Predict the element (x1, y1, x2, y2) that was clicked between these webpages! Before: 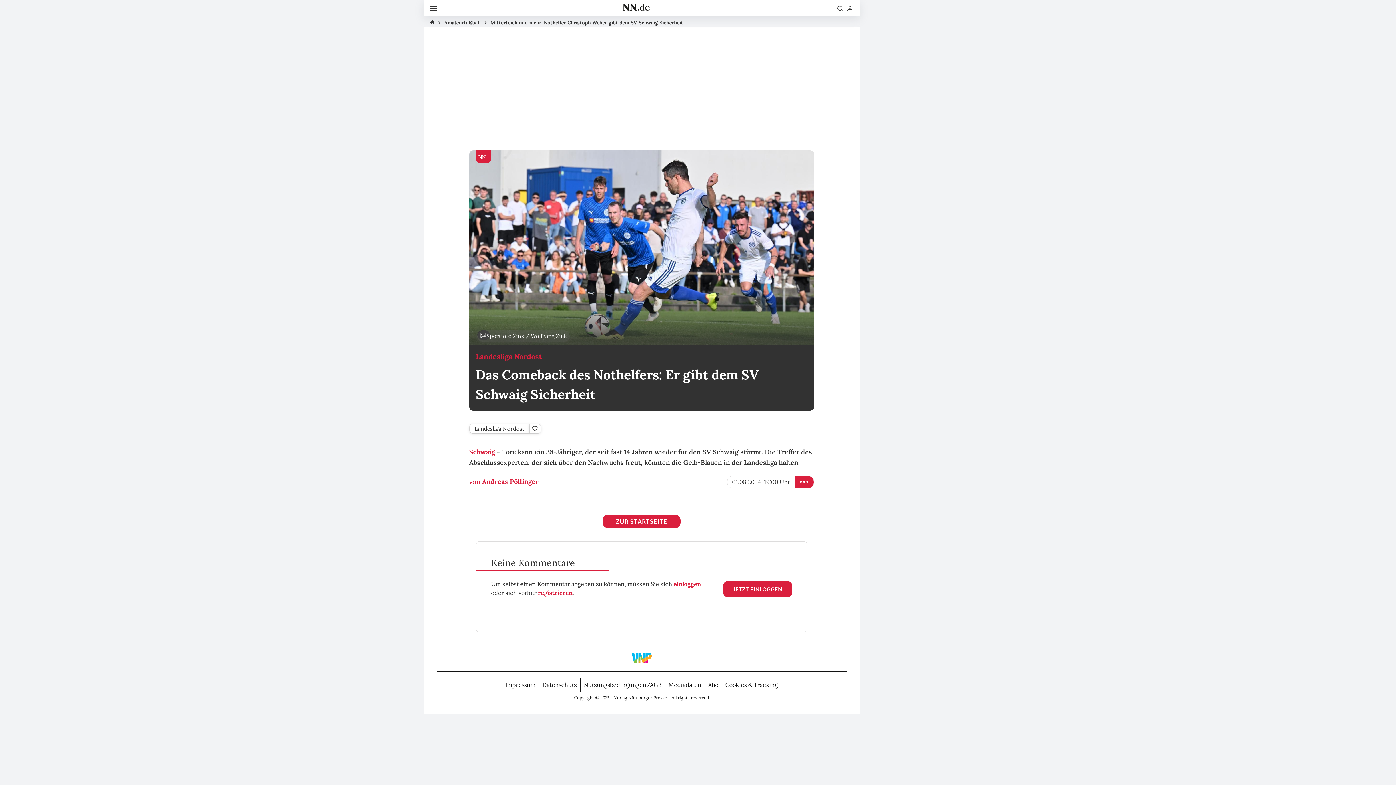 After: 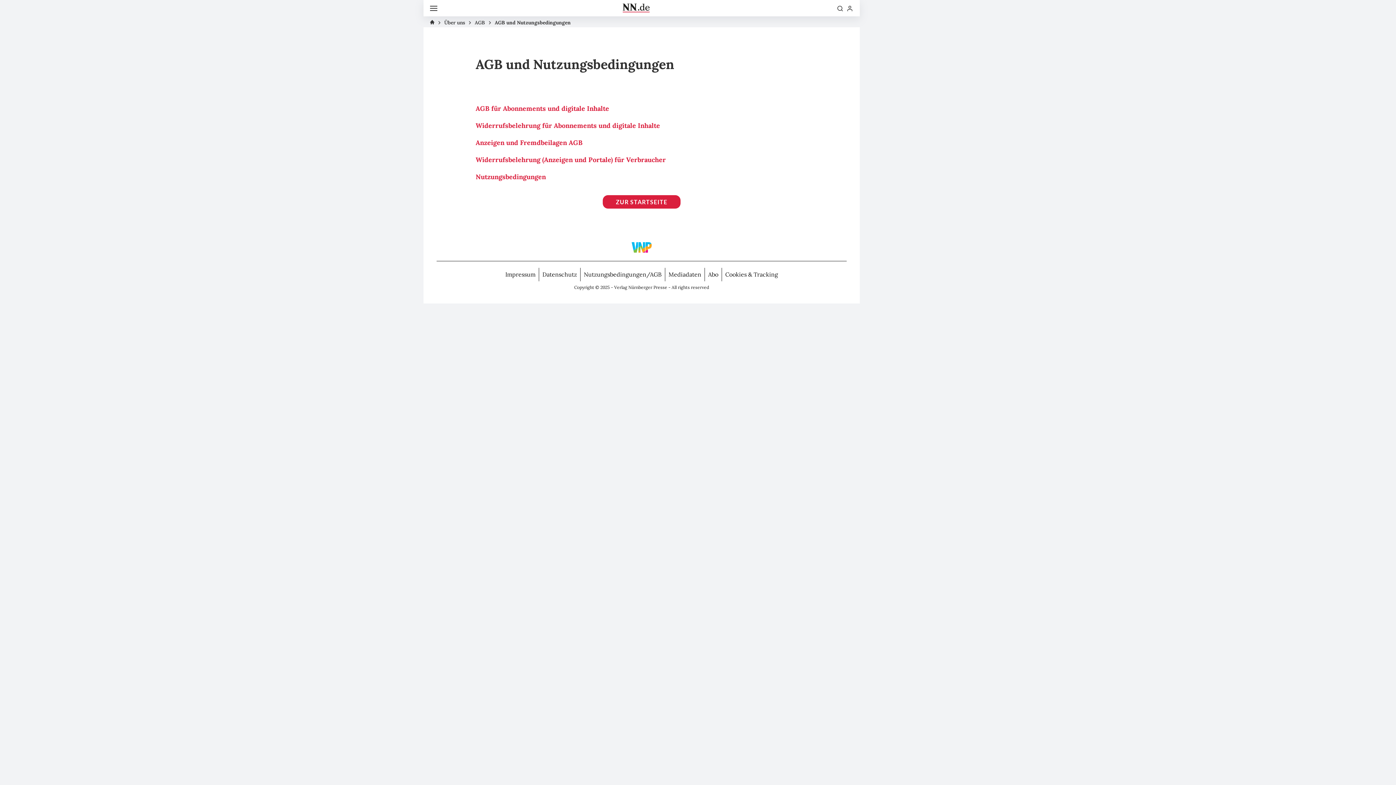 Action: label: Nutzungsbedingungen/AGB bbox: (580, 678, 665, 692)